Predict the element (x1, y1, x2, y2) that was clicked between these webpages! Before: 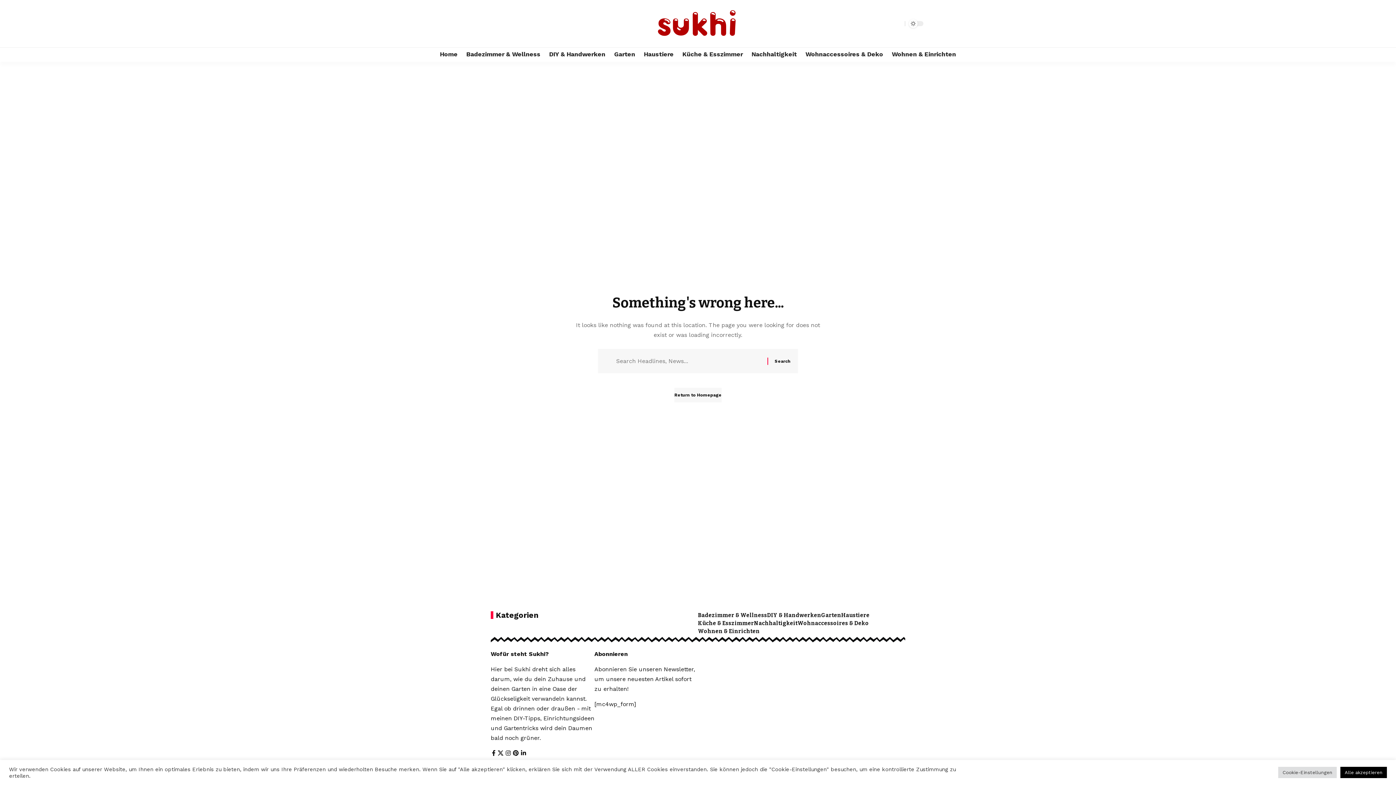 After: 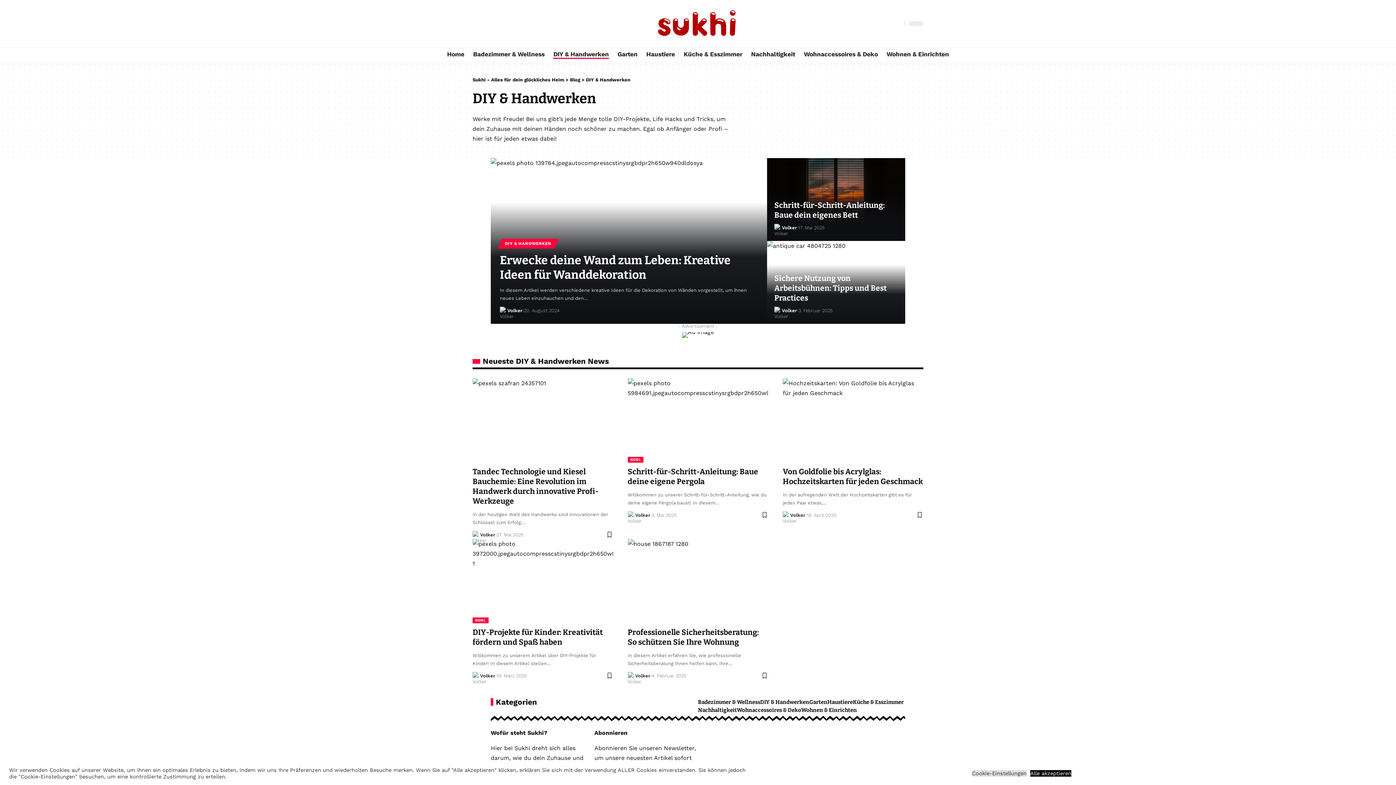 Action: label: DIY & Handwerken bbox: (767, 611, 821, 619)